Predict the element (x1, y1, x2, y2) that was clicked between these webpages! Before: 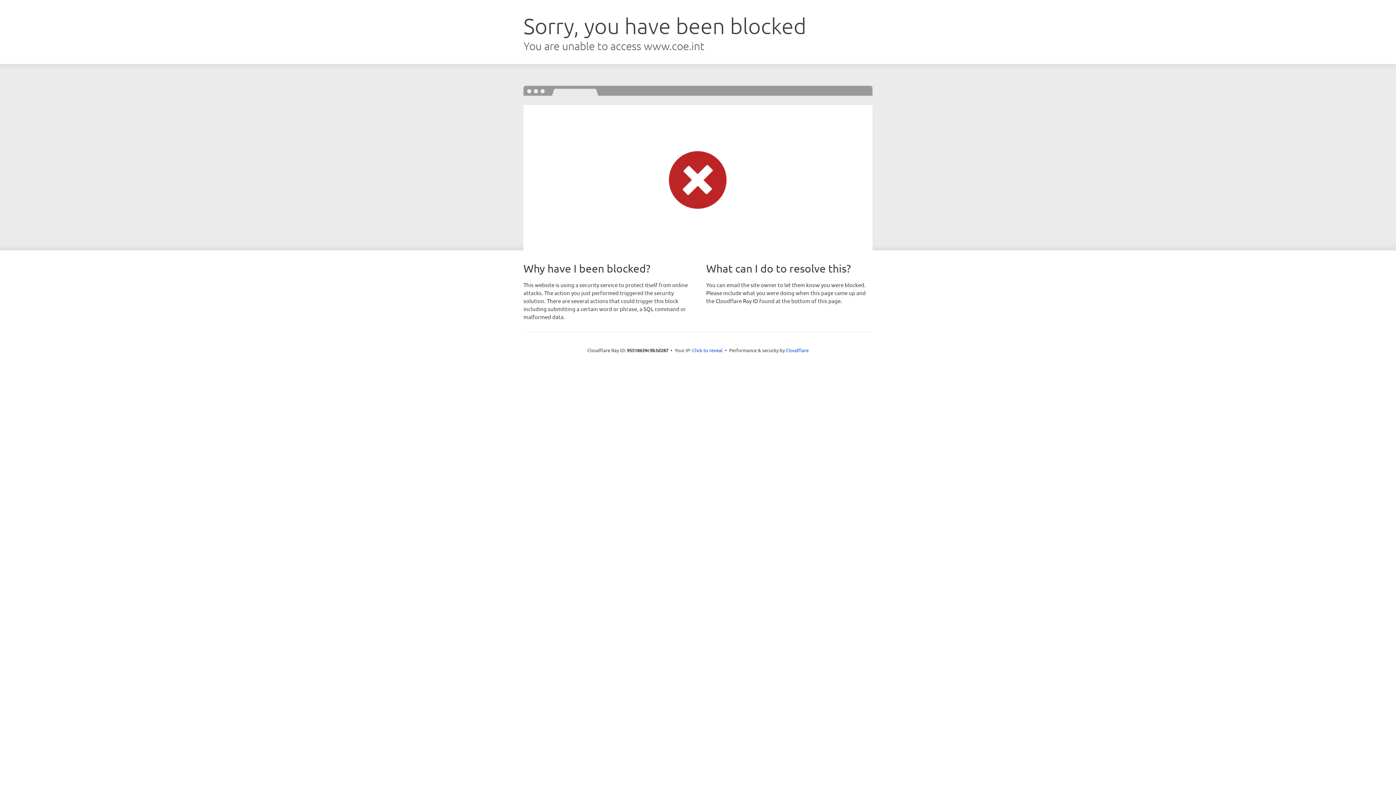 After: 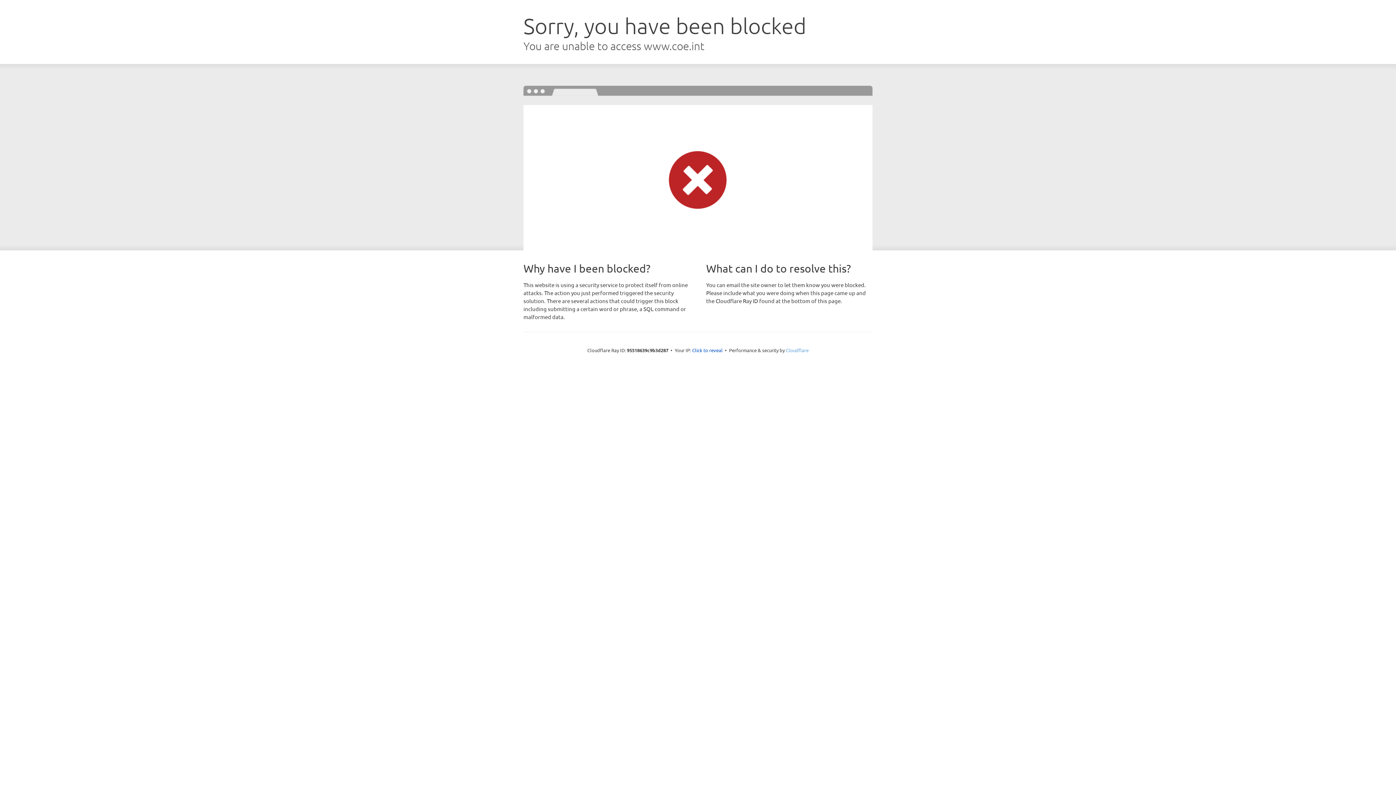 Action: label: Cloudflare bbox: (786, 347, 808, 353)